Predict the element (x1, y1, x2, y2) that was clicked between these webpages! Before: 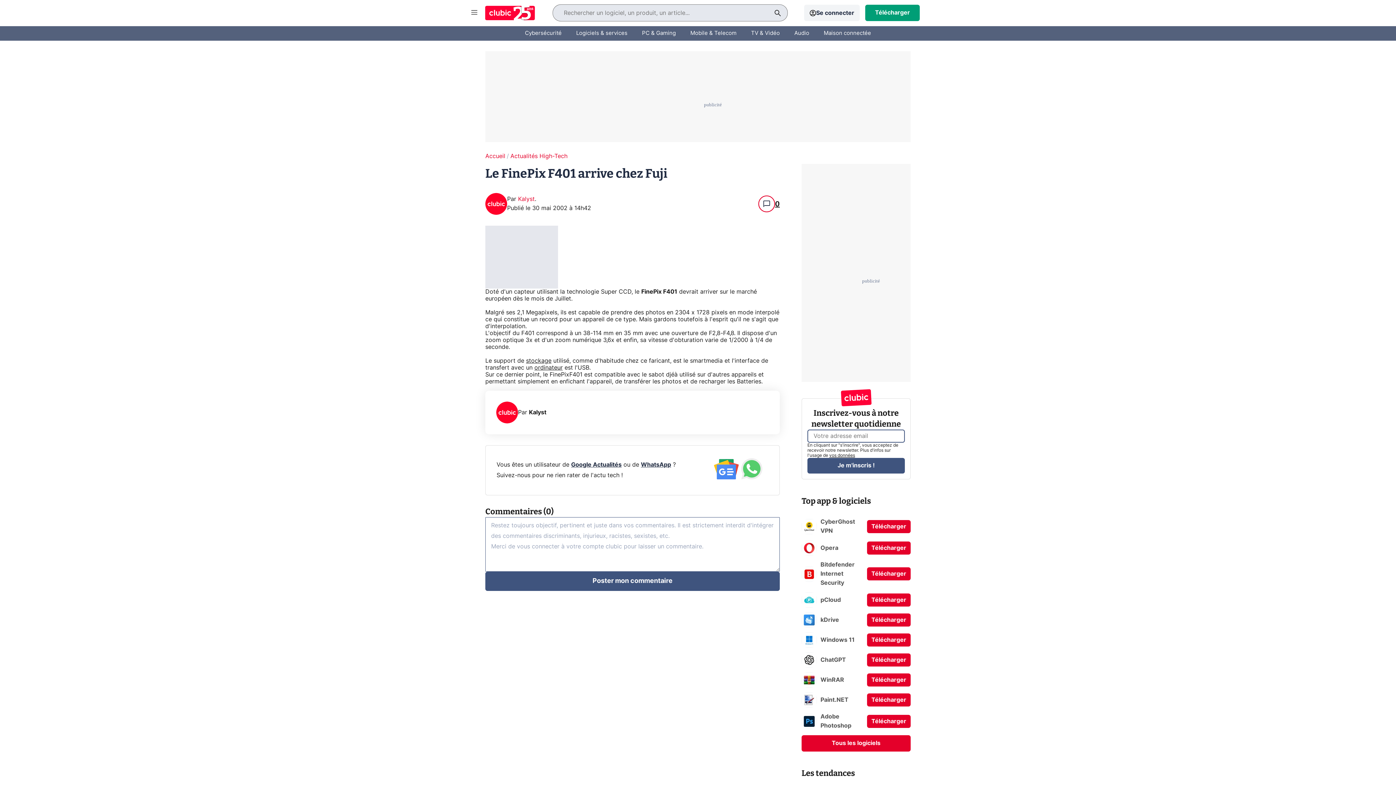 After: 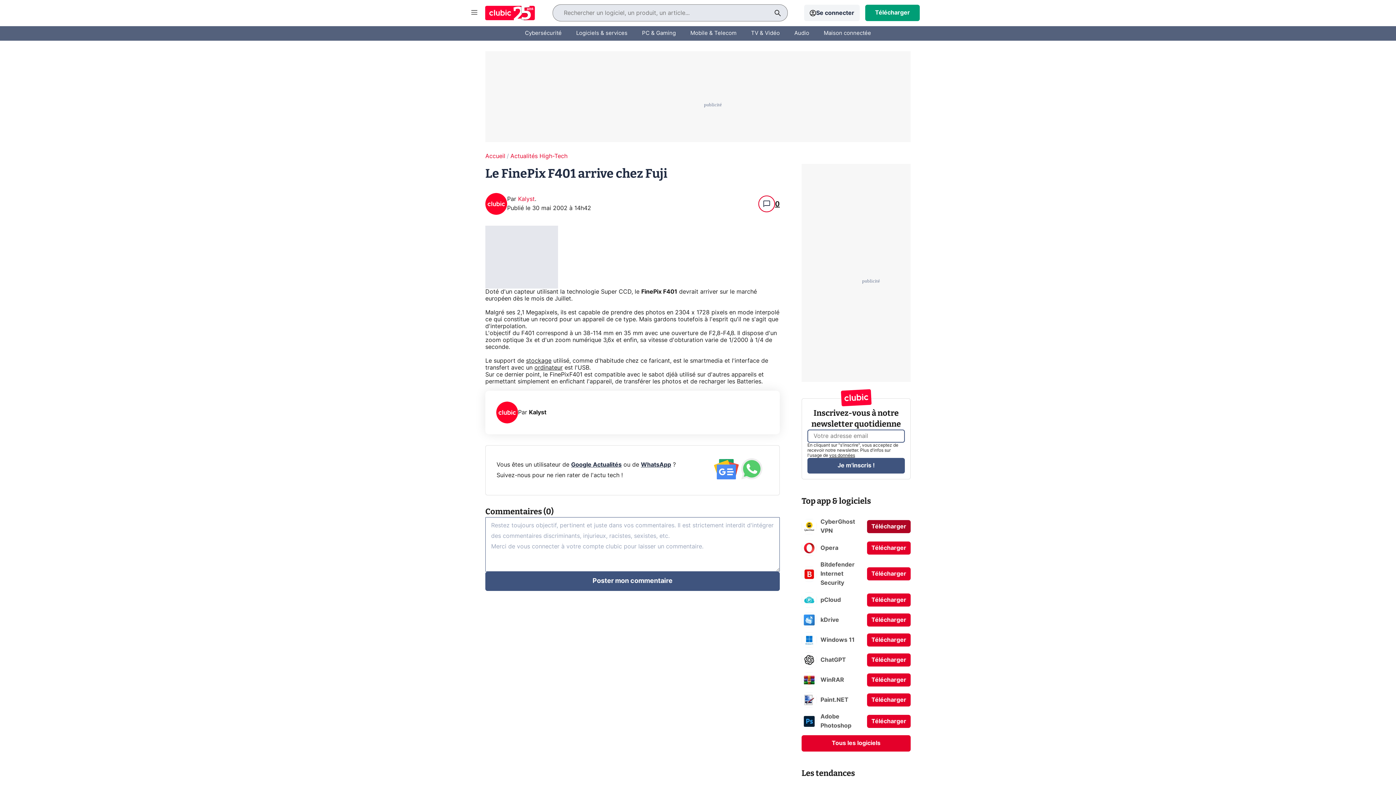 Action: label: Télécharger bbox: (867, 520, 910, 533)